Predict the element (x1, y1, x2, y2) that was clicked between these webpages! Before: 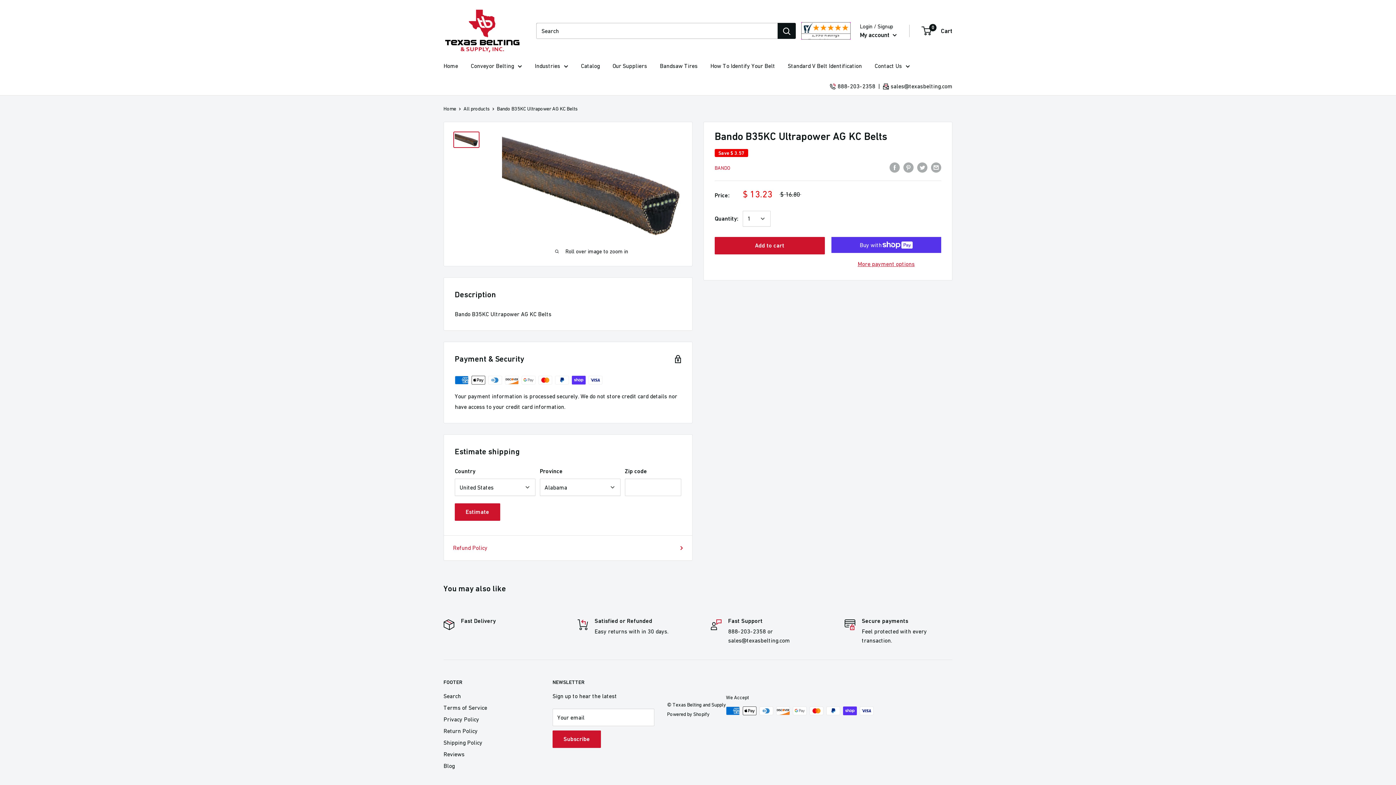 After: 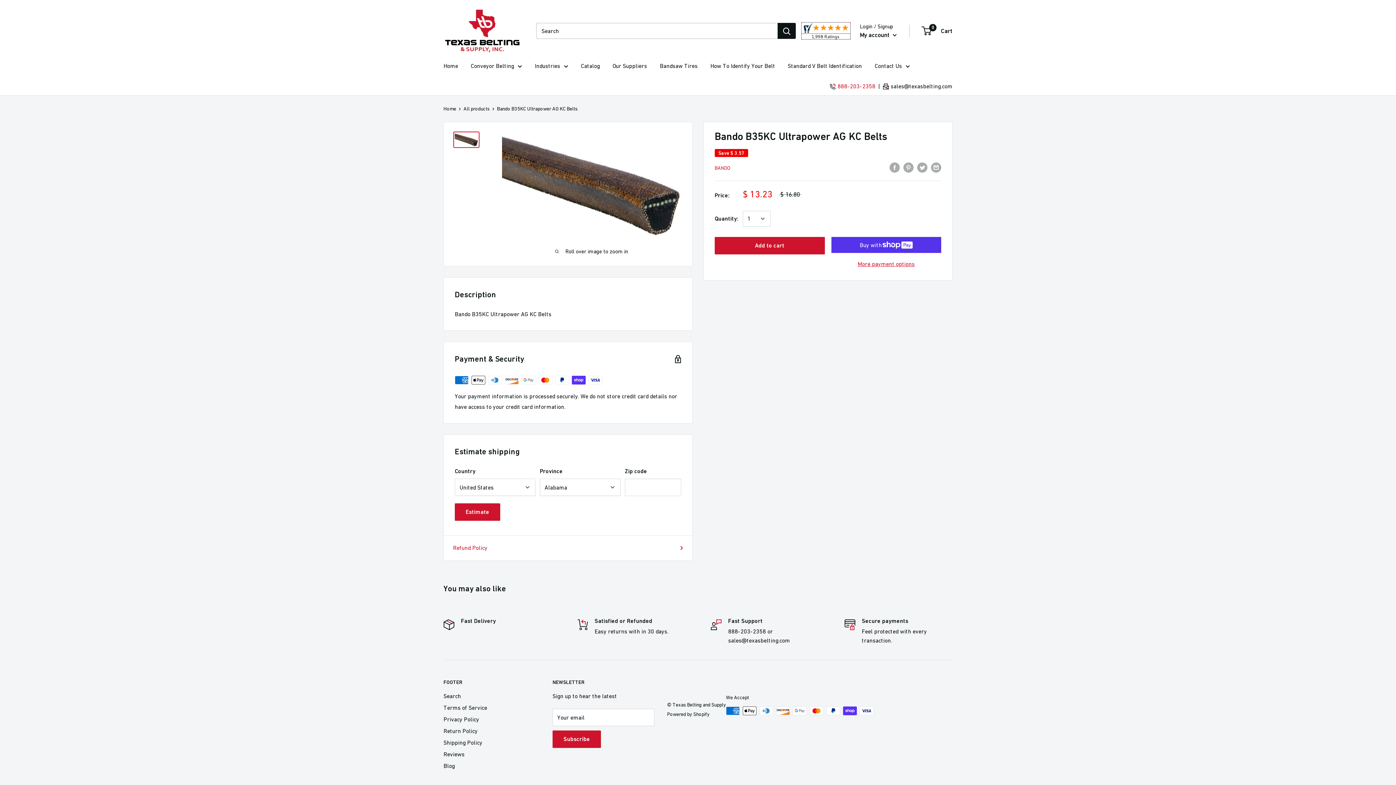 Action: label: 888-203-2358 bbox: (830, 81, 875, 91)